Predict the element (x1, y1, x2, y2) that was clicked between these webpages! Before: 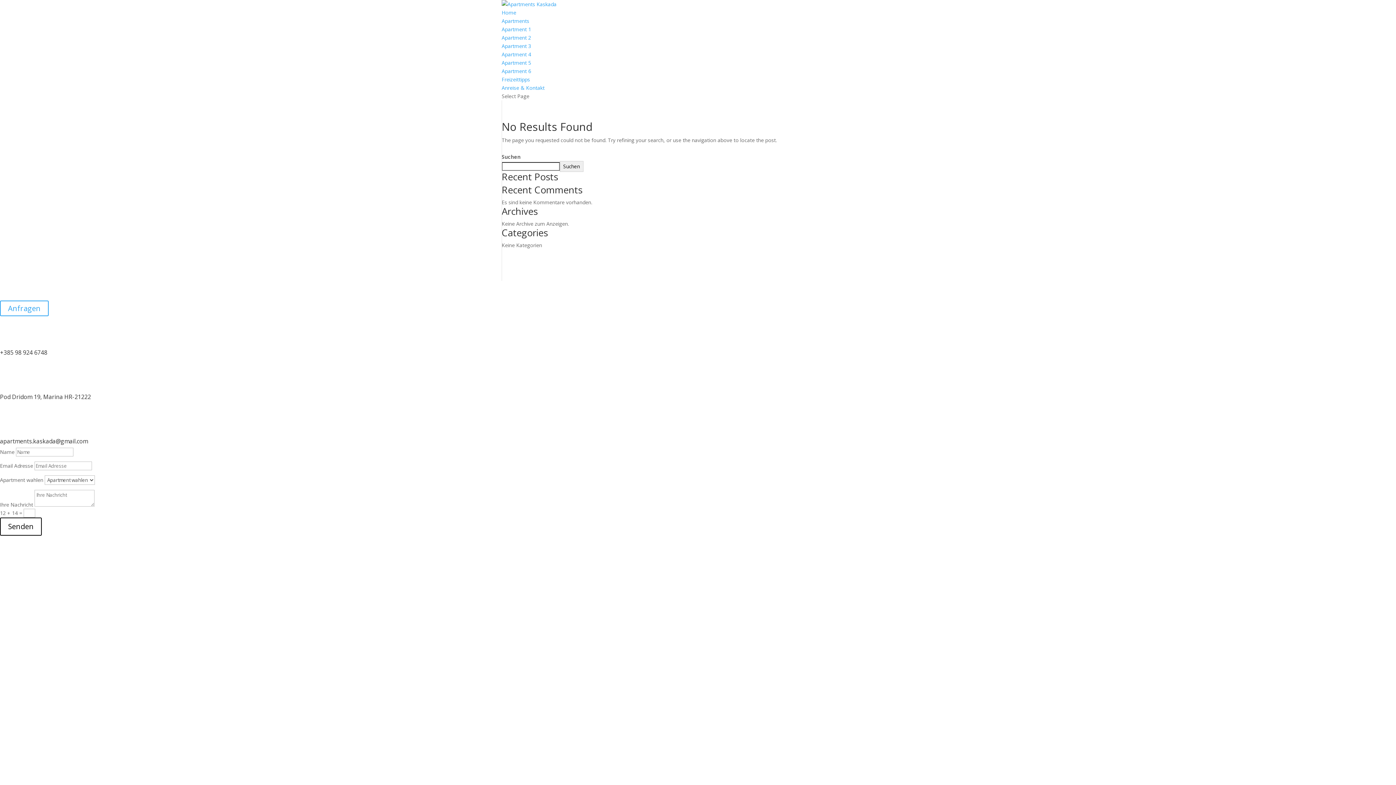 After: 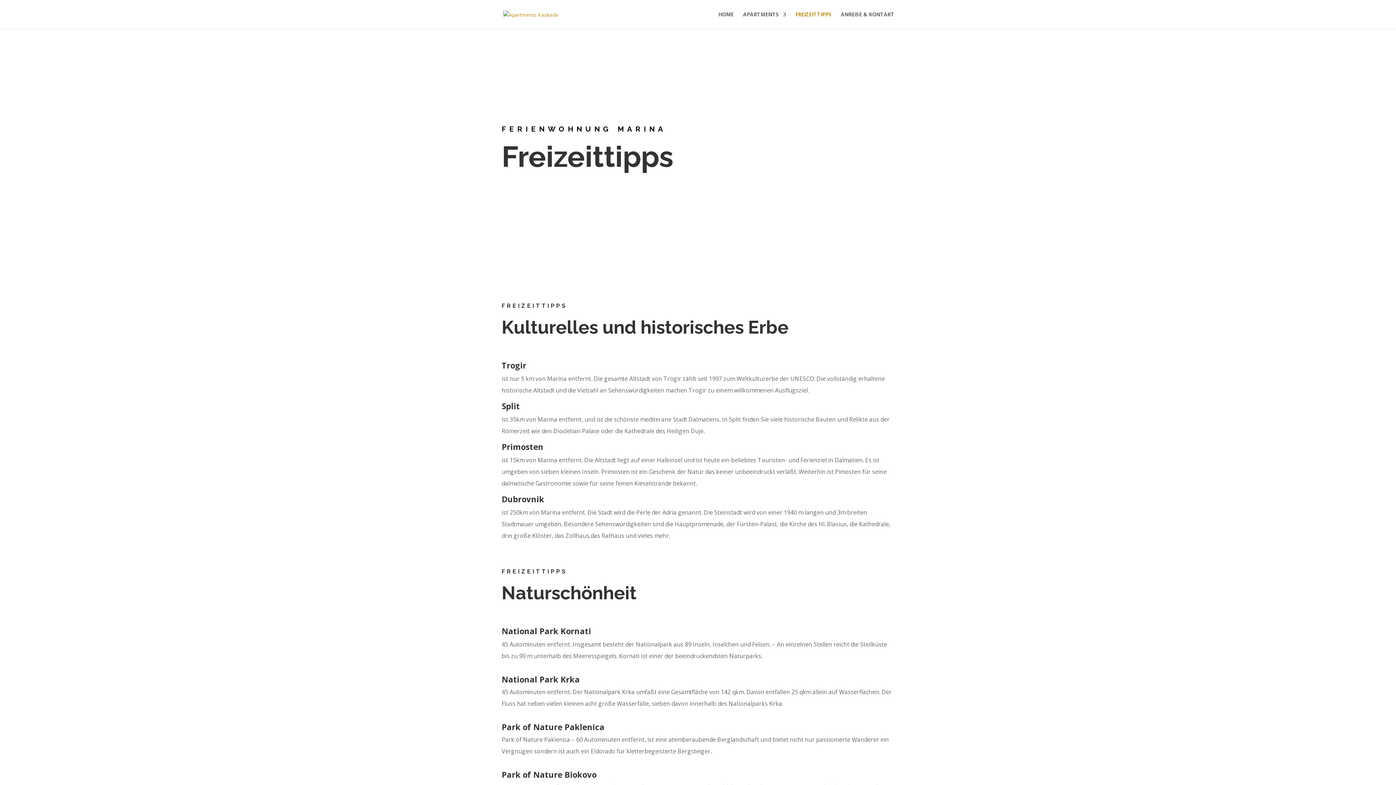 Action: bbox: (501, 76, 530, 82) label: Freizeittipps